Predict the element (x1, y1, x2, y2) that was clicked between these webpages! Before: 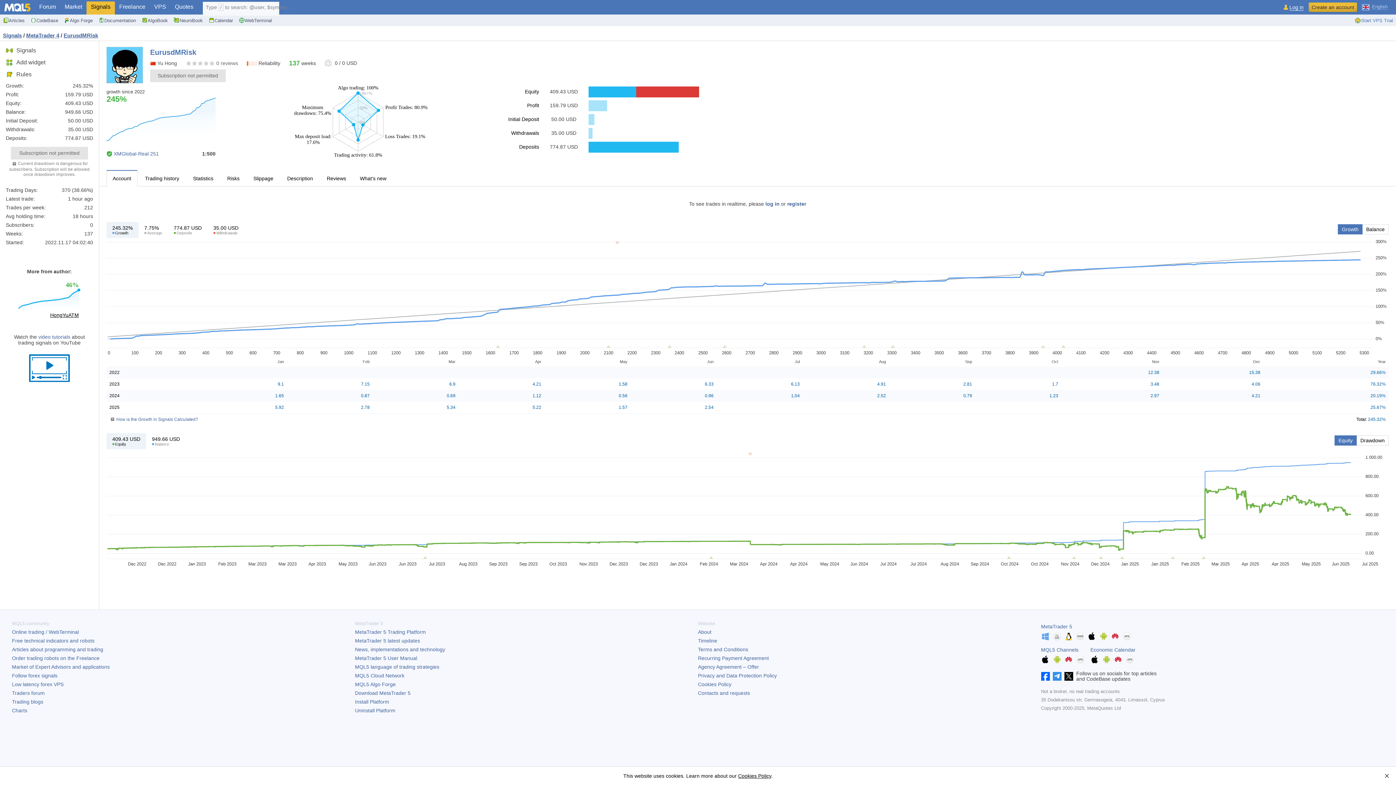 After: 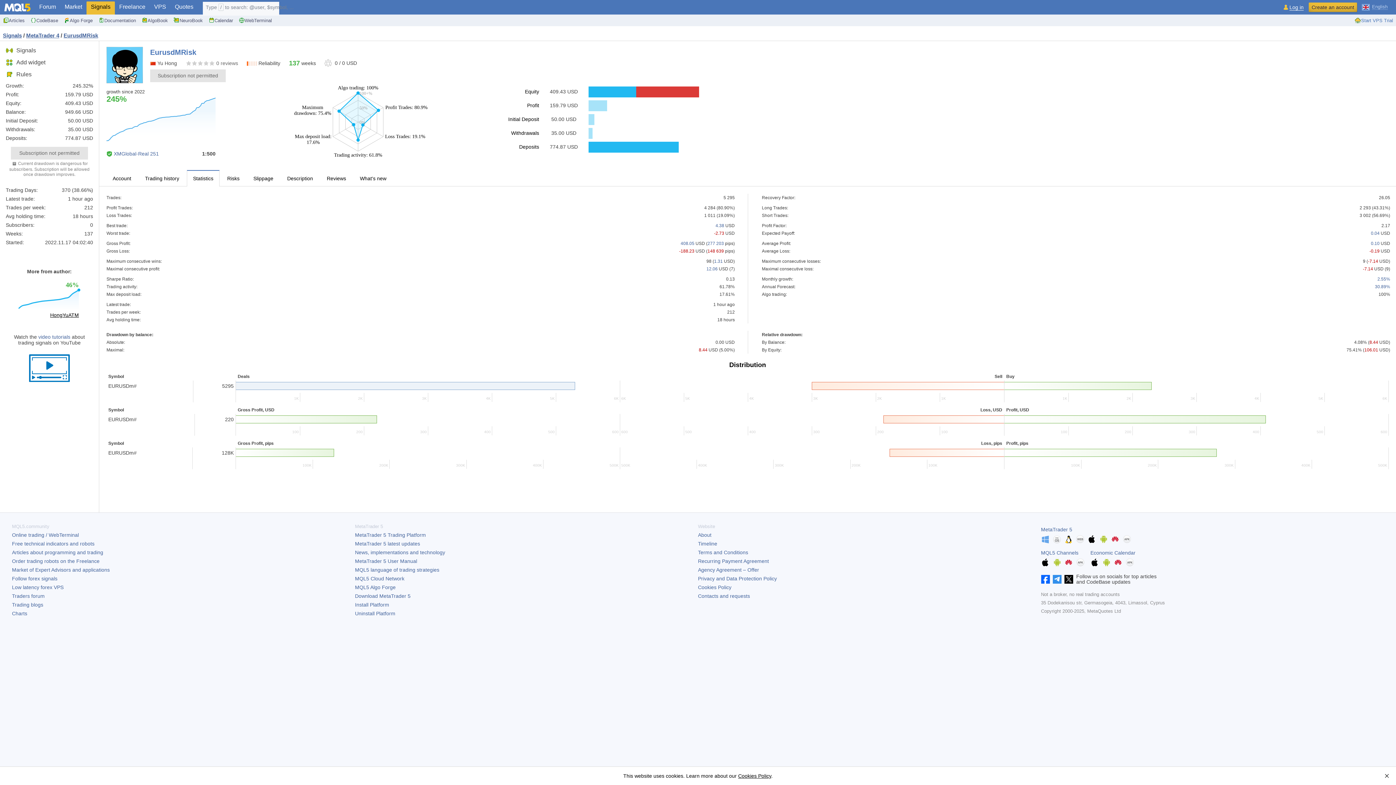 Action: label: Statistics bbox: (187, 170, 219, 186)